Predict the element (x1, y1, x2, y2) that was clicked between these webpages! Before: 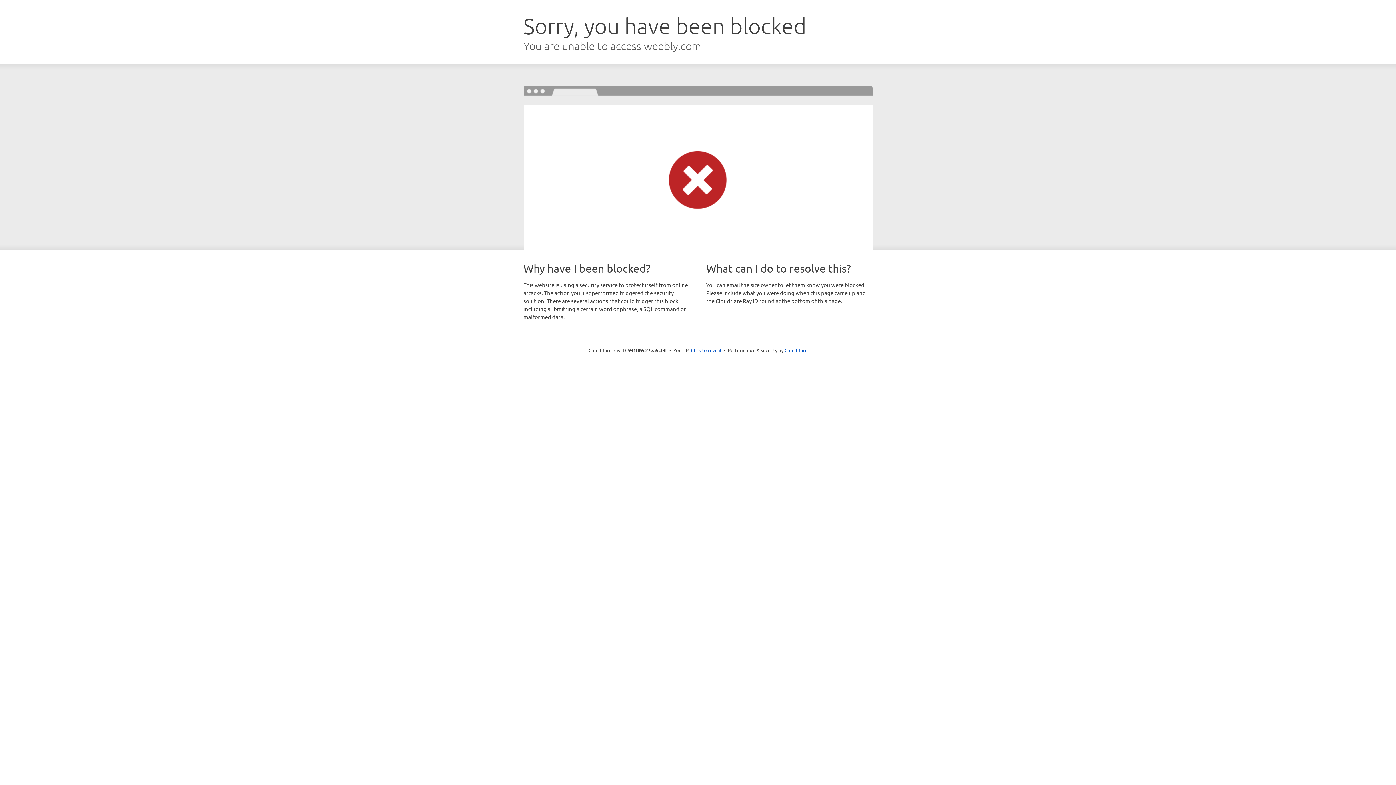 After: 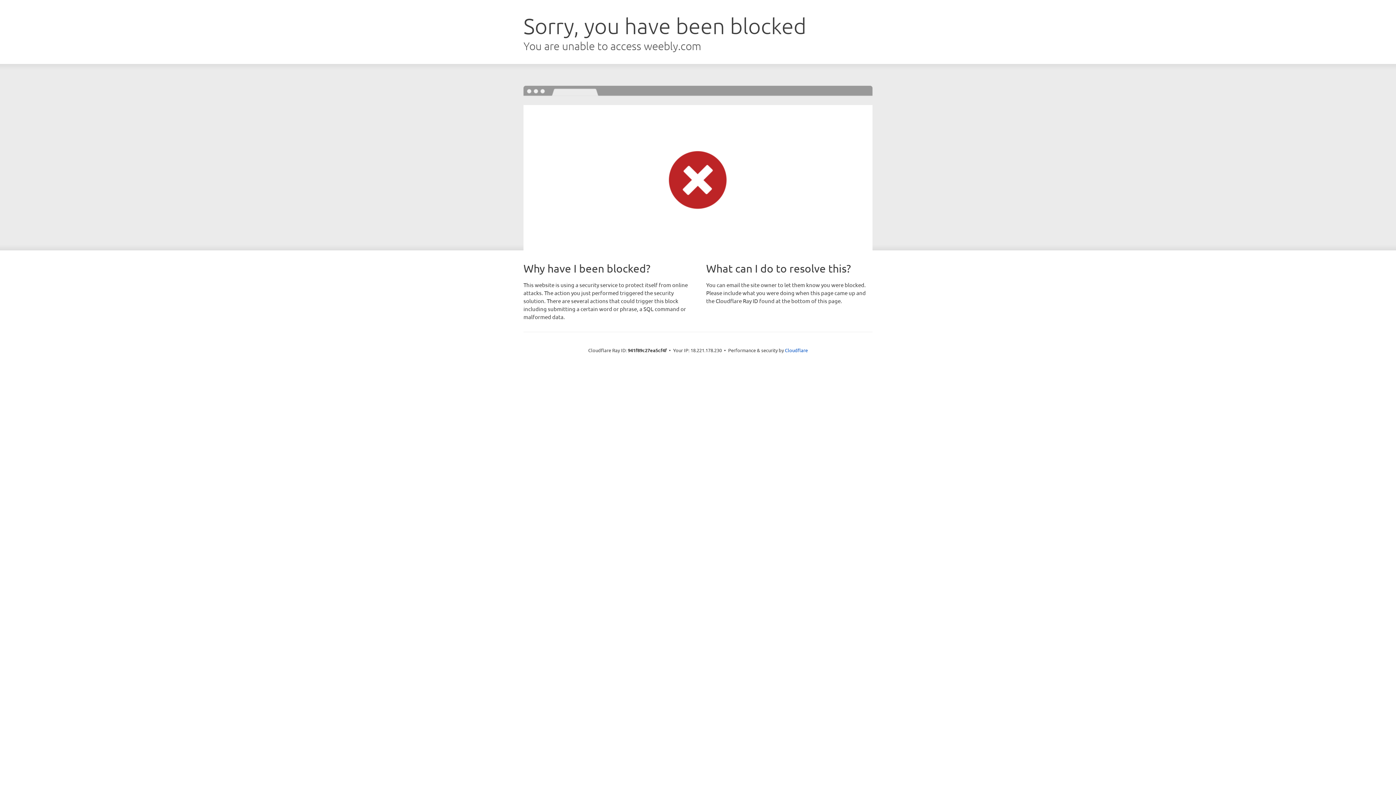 Action: label: Click to reveal bbox: (691, 346, 721, 353)